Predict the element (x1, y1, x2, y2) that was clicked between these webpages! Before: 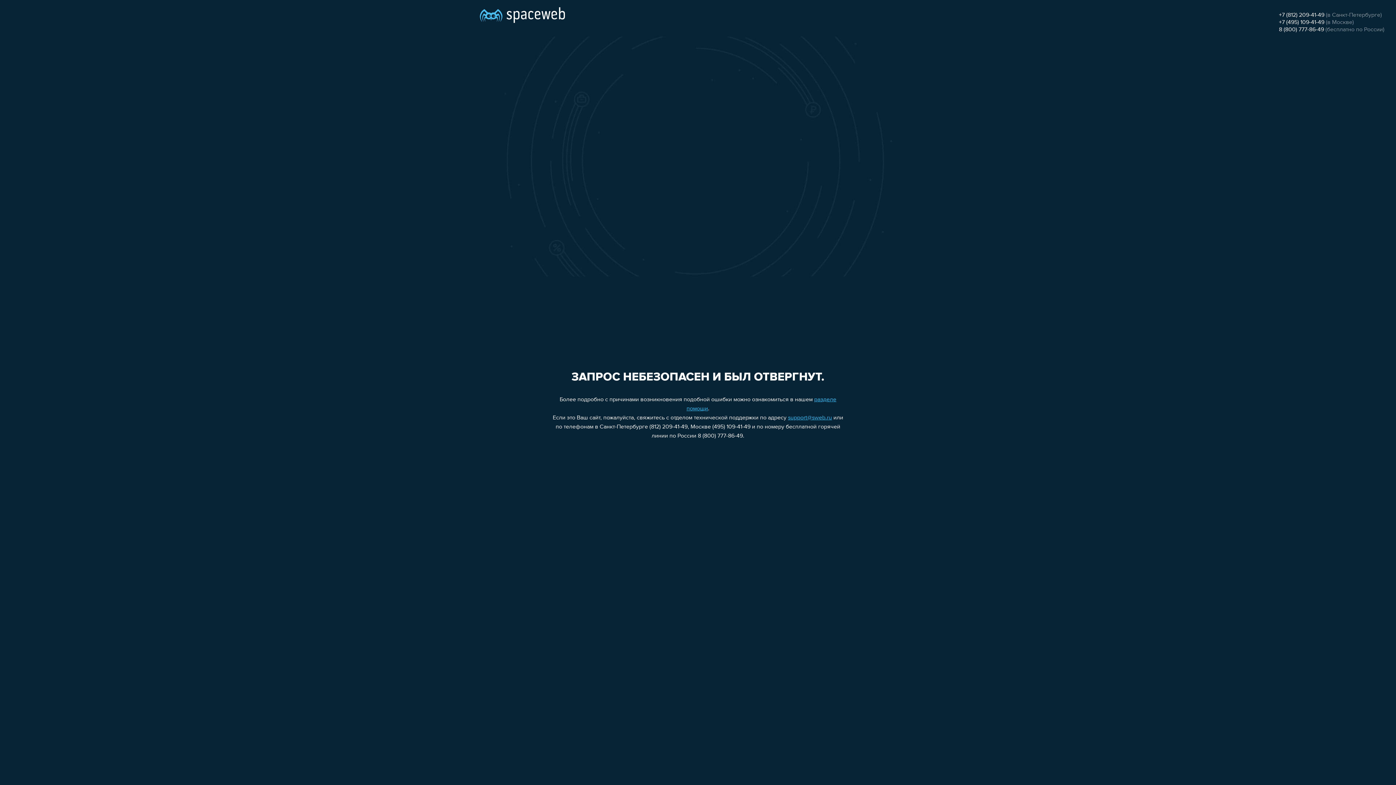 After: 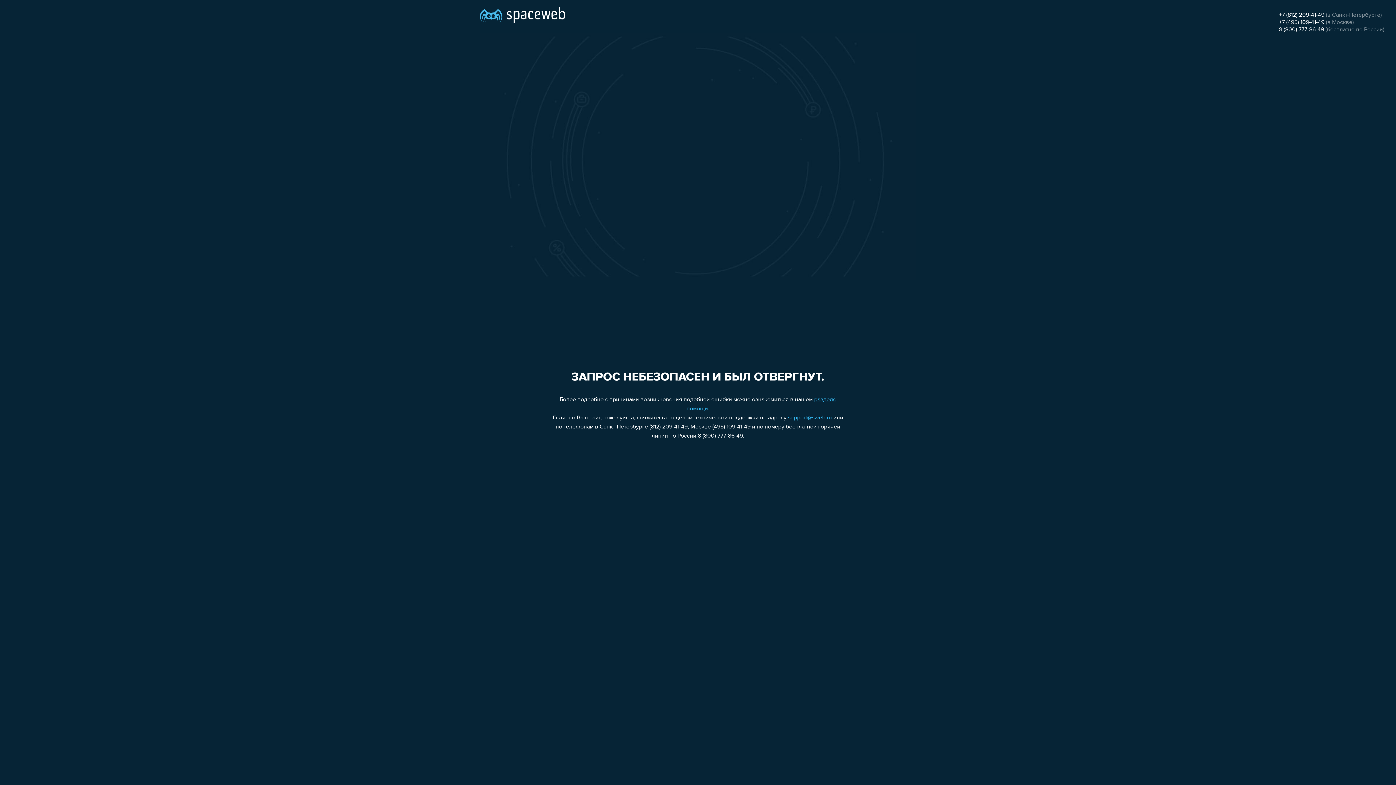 Action: bbox: (1279, 19, 1324, 25) label: +7 (495) 109-41-49